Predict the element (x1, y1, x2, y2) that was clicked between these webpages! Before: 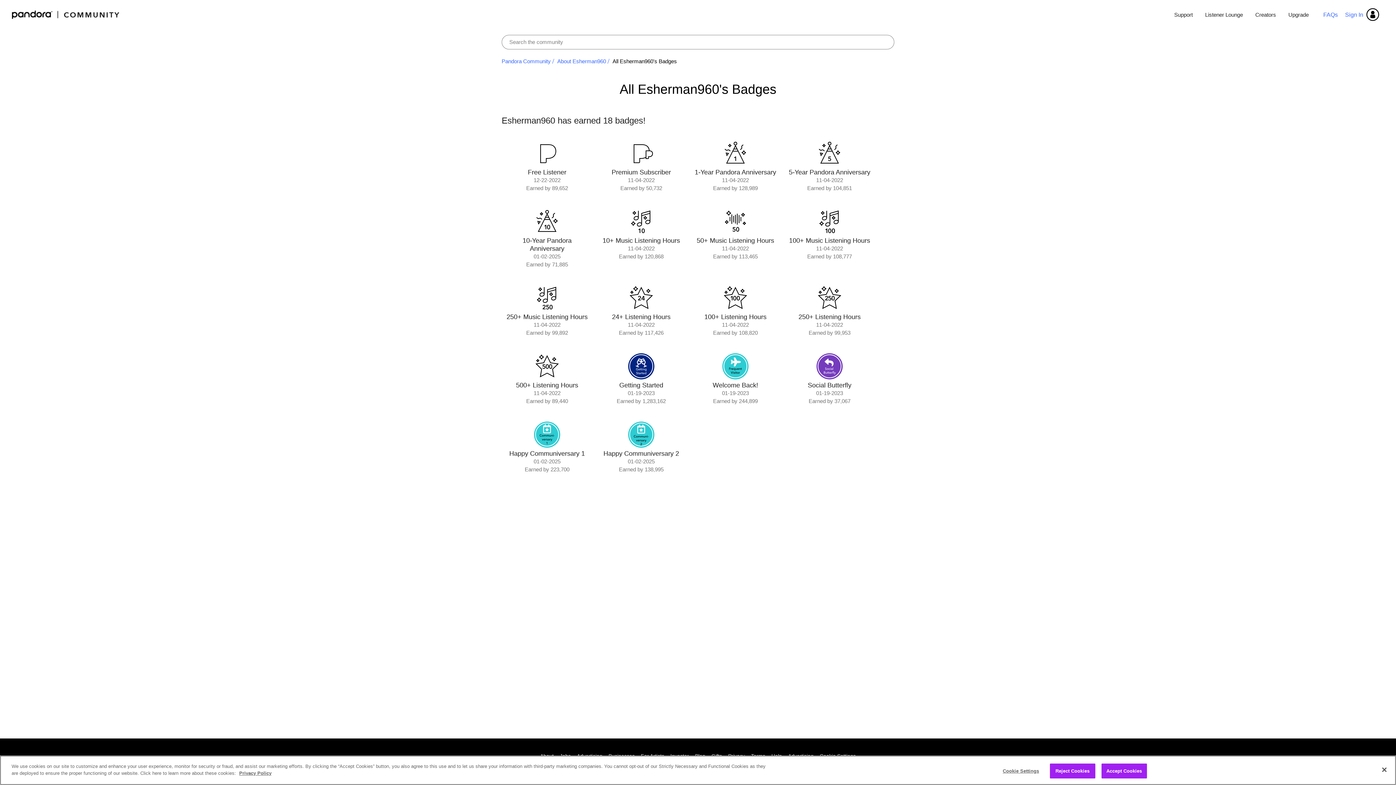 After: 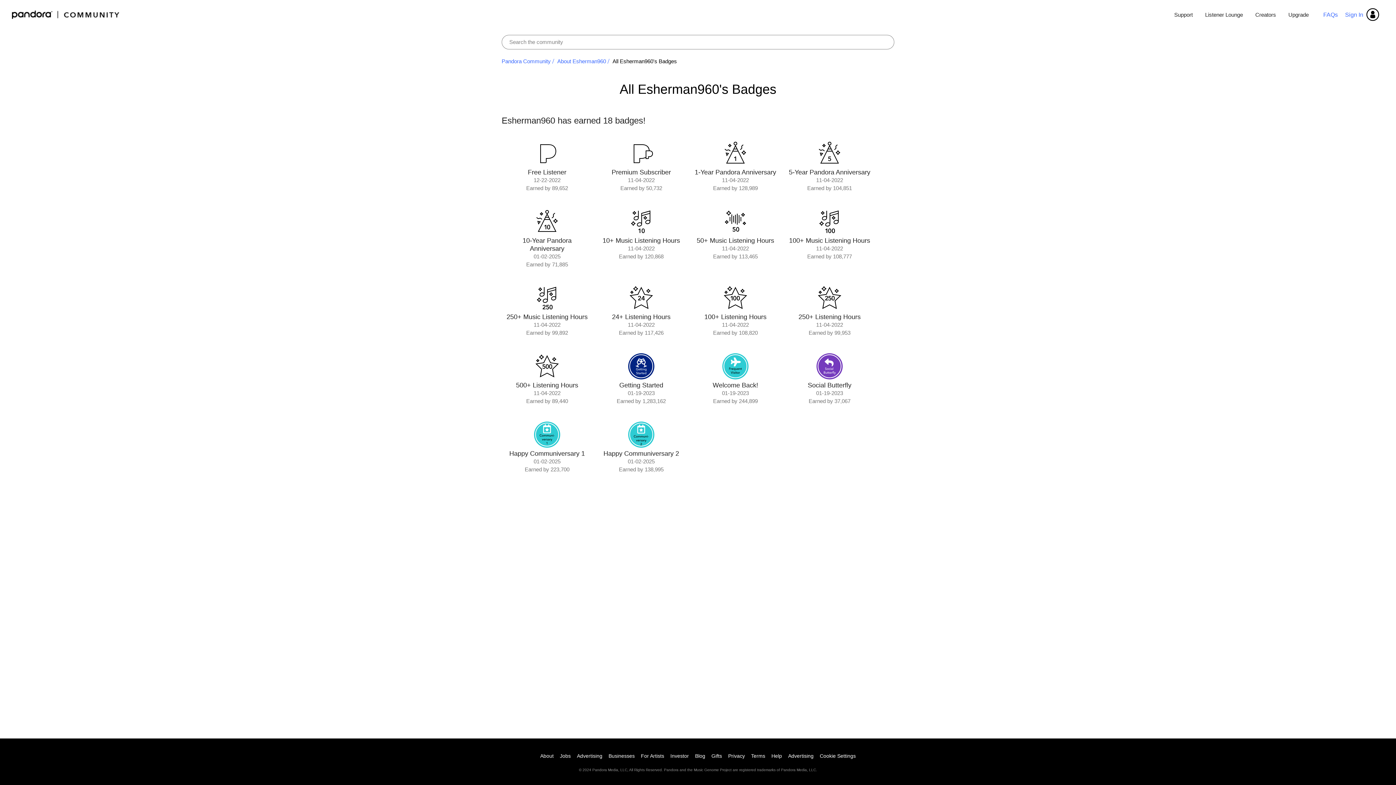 Action: bbox: (1101, 763, 1147, 778) label: Accept Cookies